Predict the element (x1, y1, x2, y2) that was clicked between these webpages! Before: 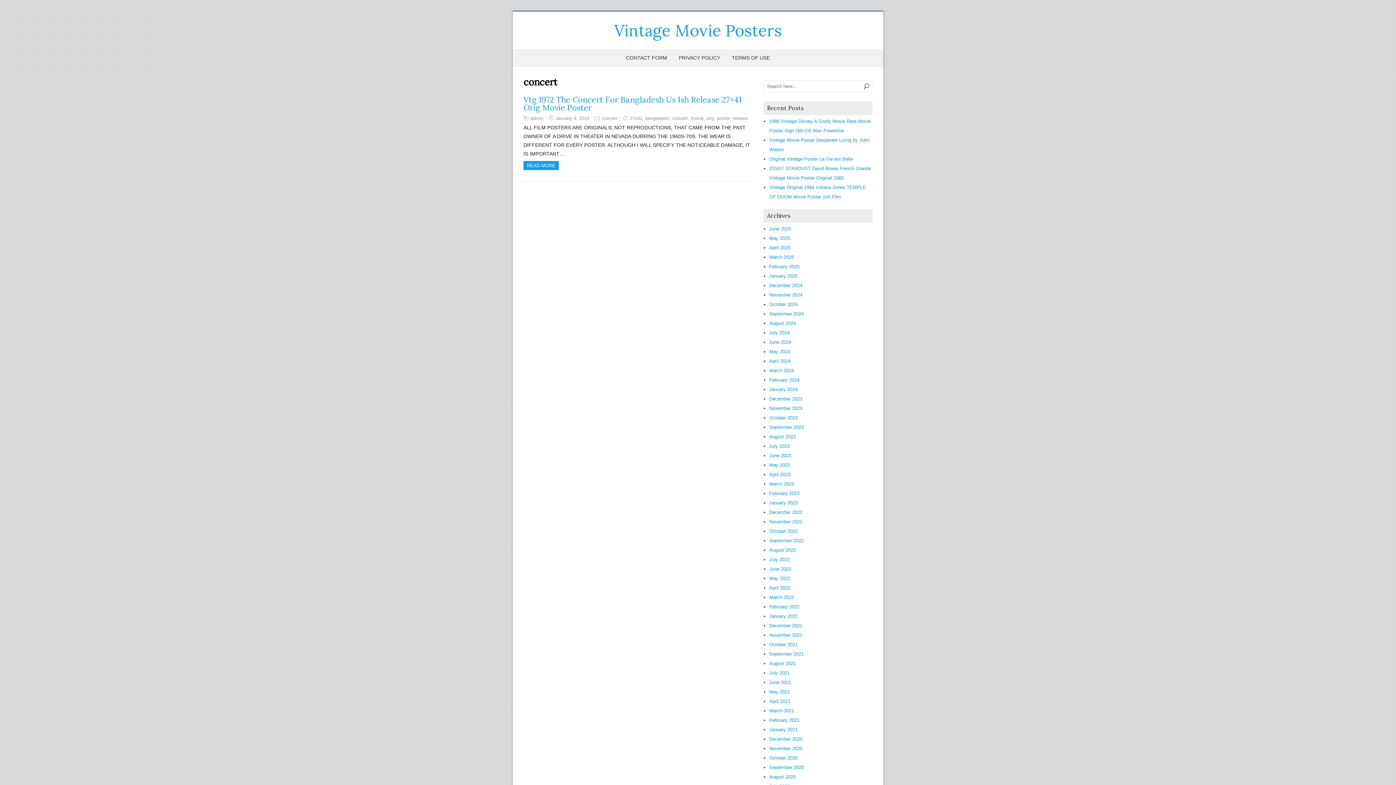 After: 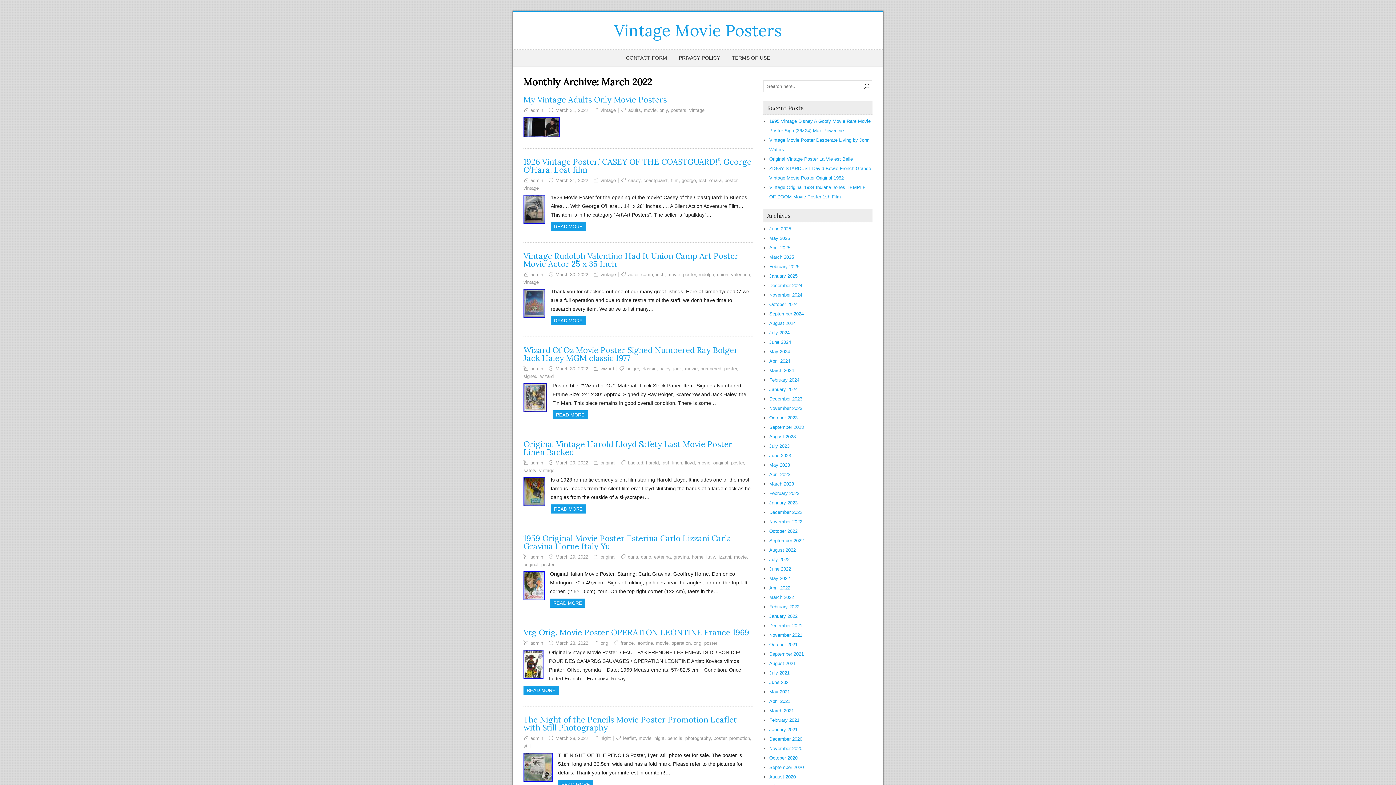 Action: label: March 2022 bbox: (769, 594, 794, 600)